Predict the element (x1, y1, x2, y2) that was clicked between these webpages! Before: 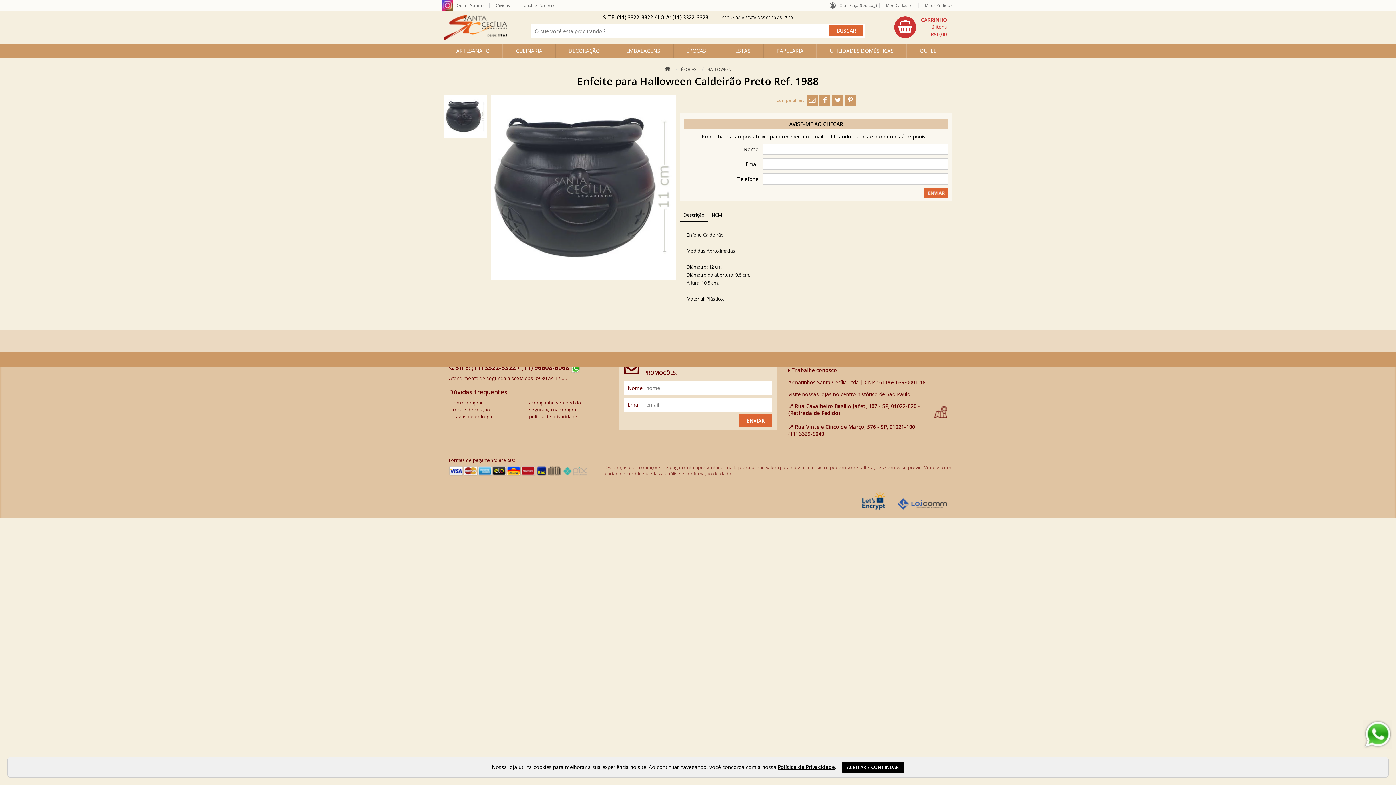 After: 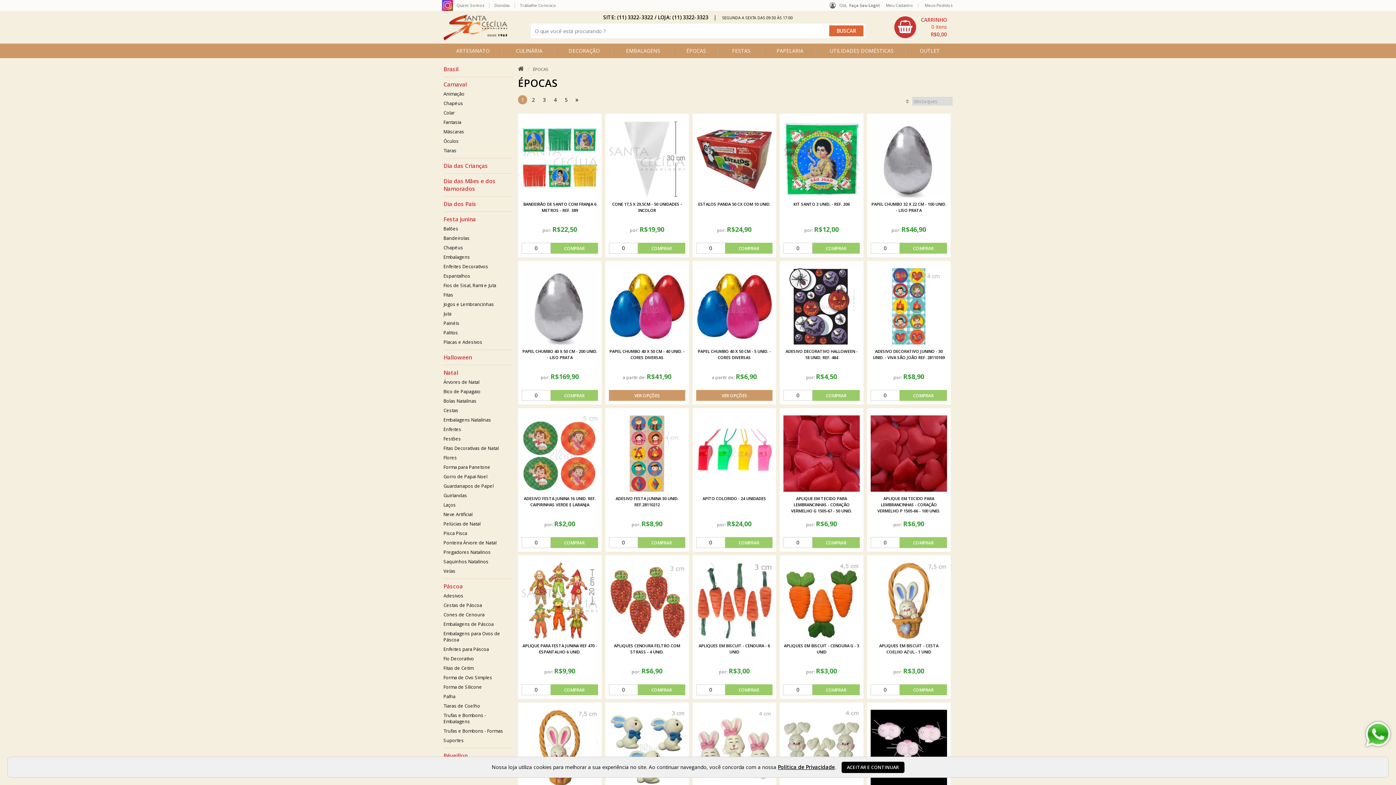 Action: bbox: (672, 65, 696, 72) label: ÉPOCAS